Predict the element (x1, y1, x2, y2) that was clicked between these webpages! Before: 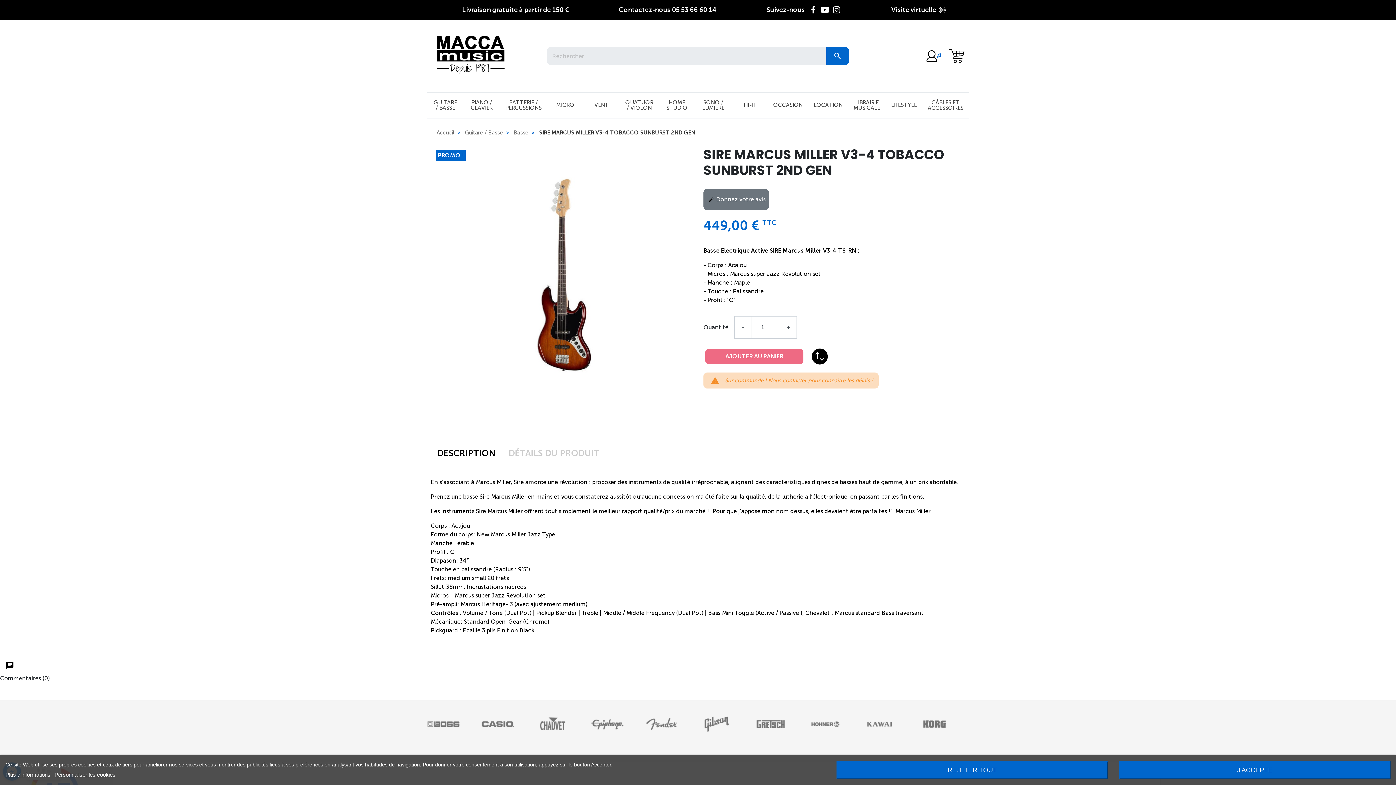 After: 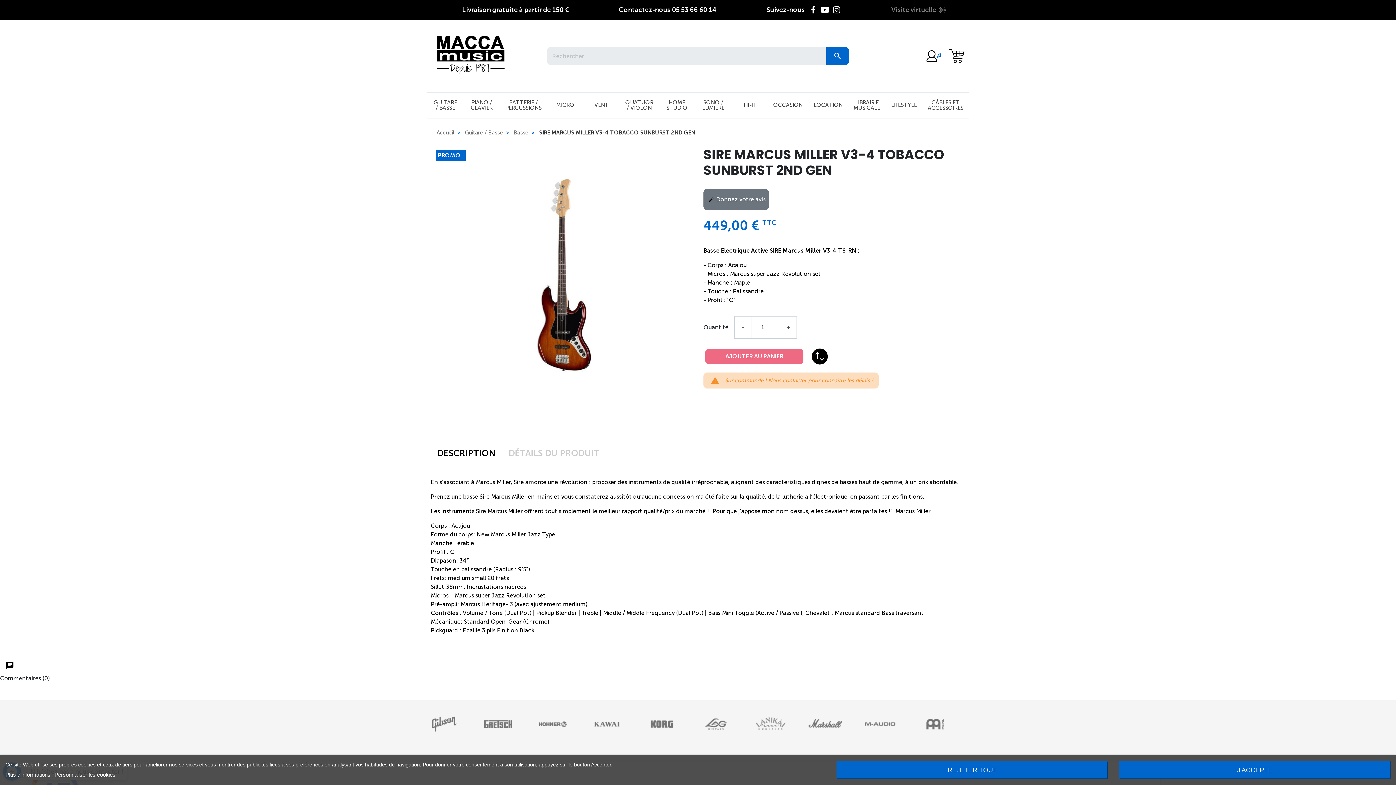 Action: label: Visite virtuelle bbox: (891, 5, 946, 14)